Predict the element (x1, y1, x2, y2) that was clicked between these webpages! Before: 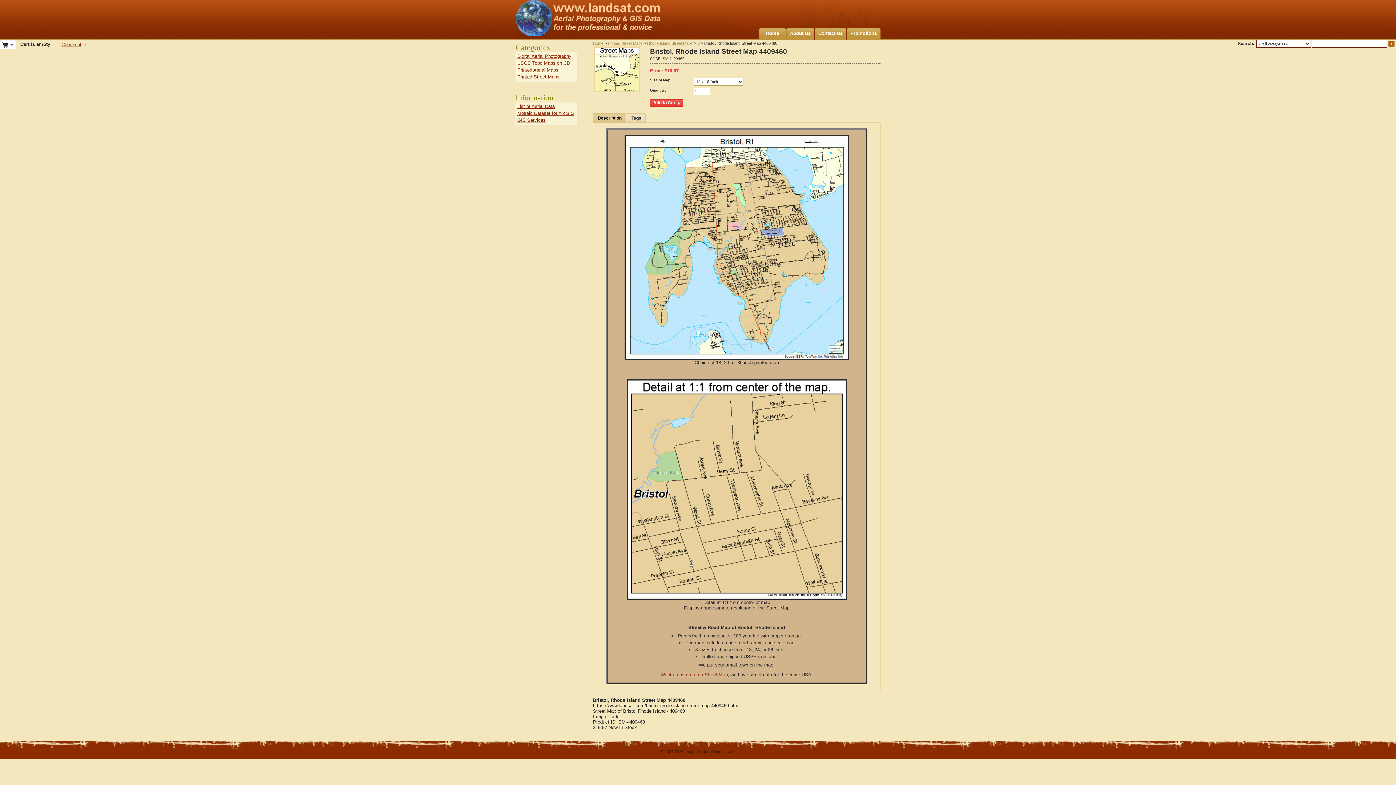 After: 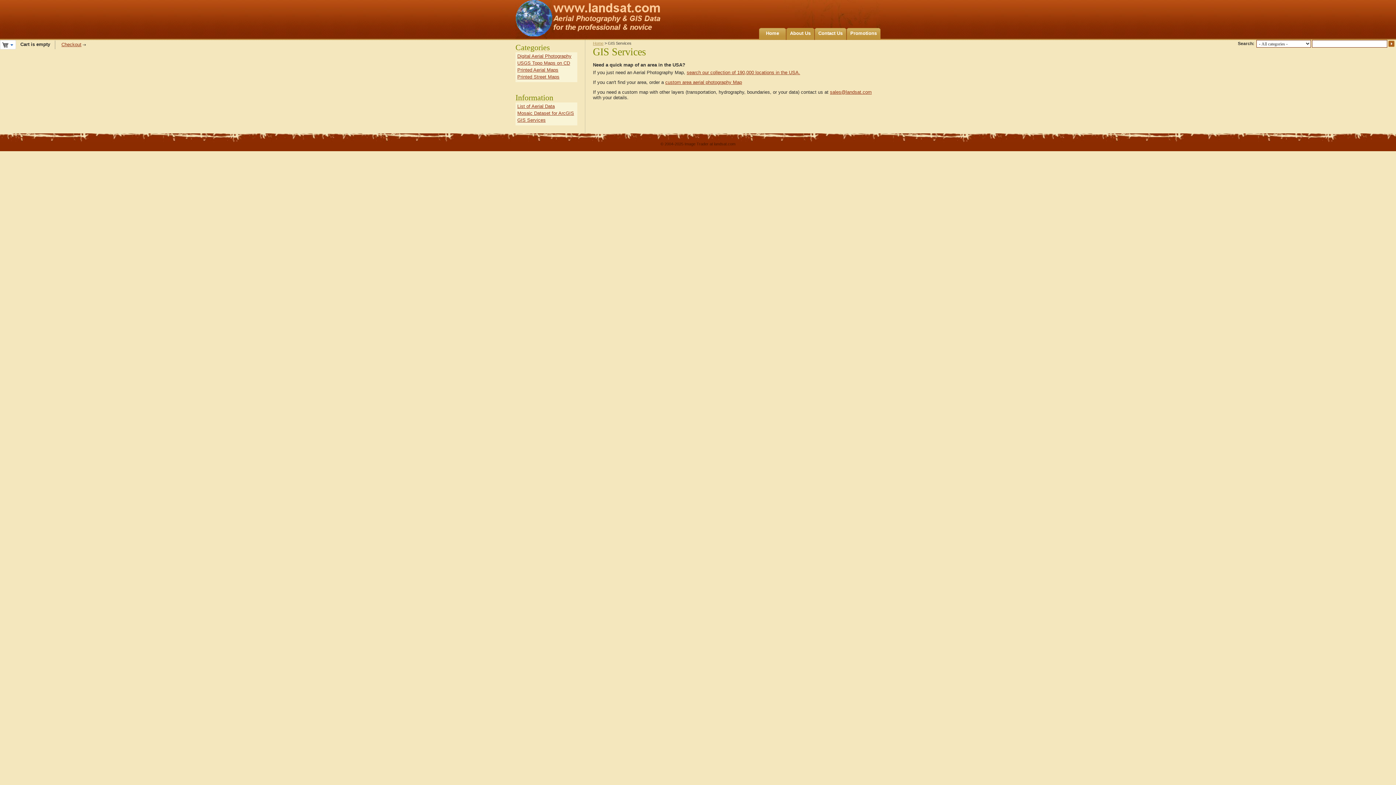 Action: label: GIS Services bbox: (517, 117, 545, 122)